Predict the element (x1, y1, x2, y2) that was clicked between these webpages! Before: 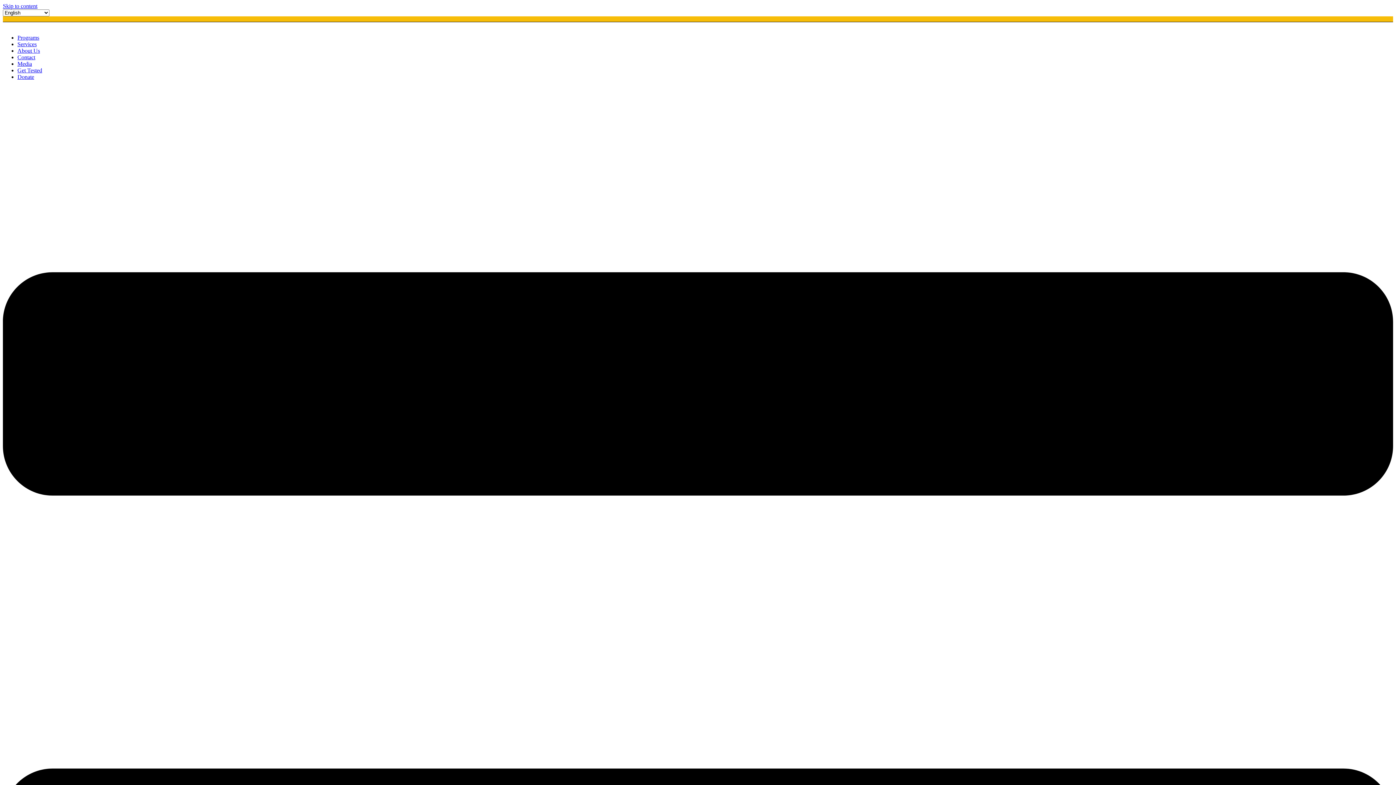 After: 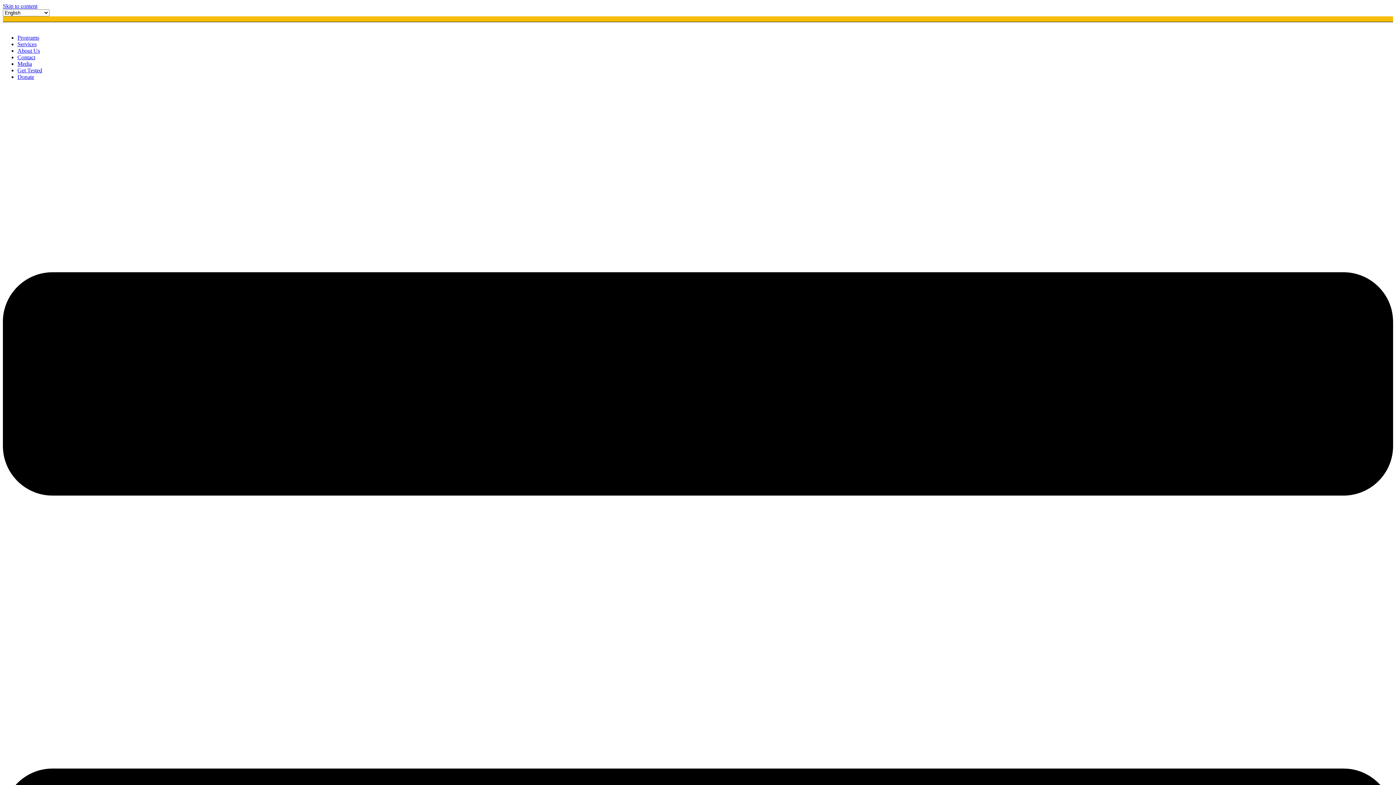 Action: label: Media bbox: (17, 60, 32, 66)